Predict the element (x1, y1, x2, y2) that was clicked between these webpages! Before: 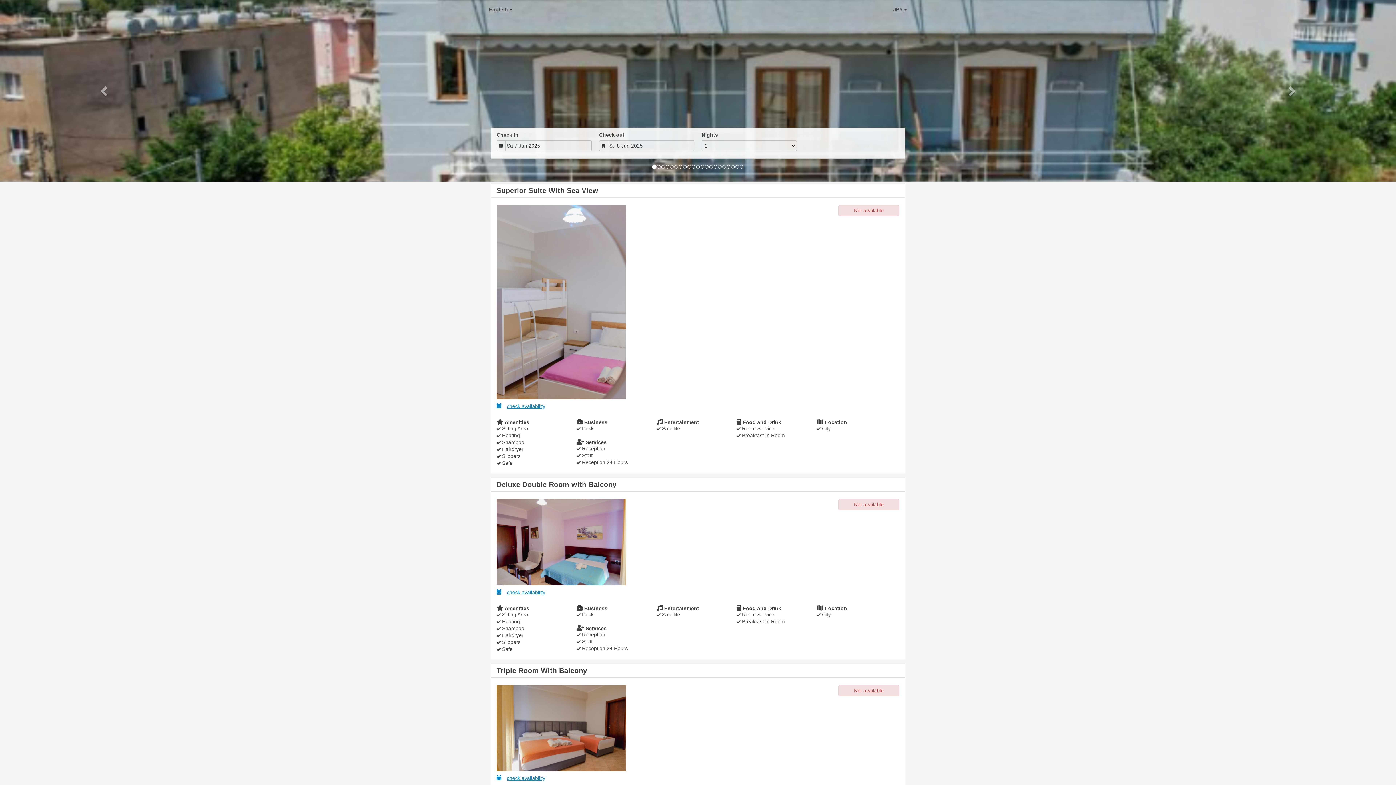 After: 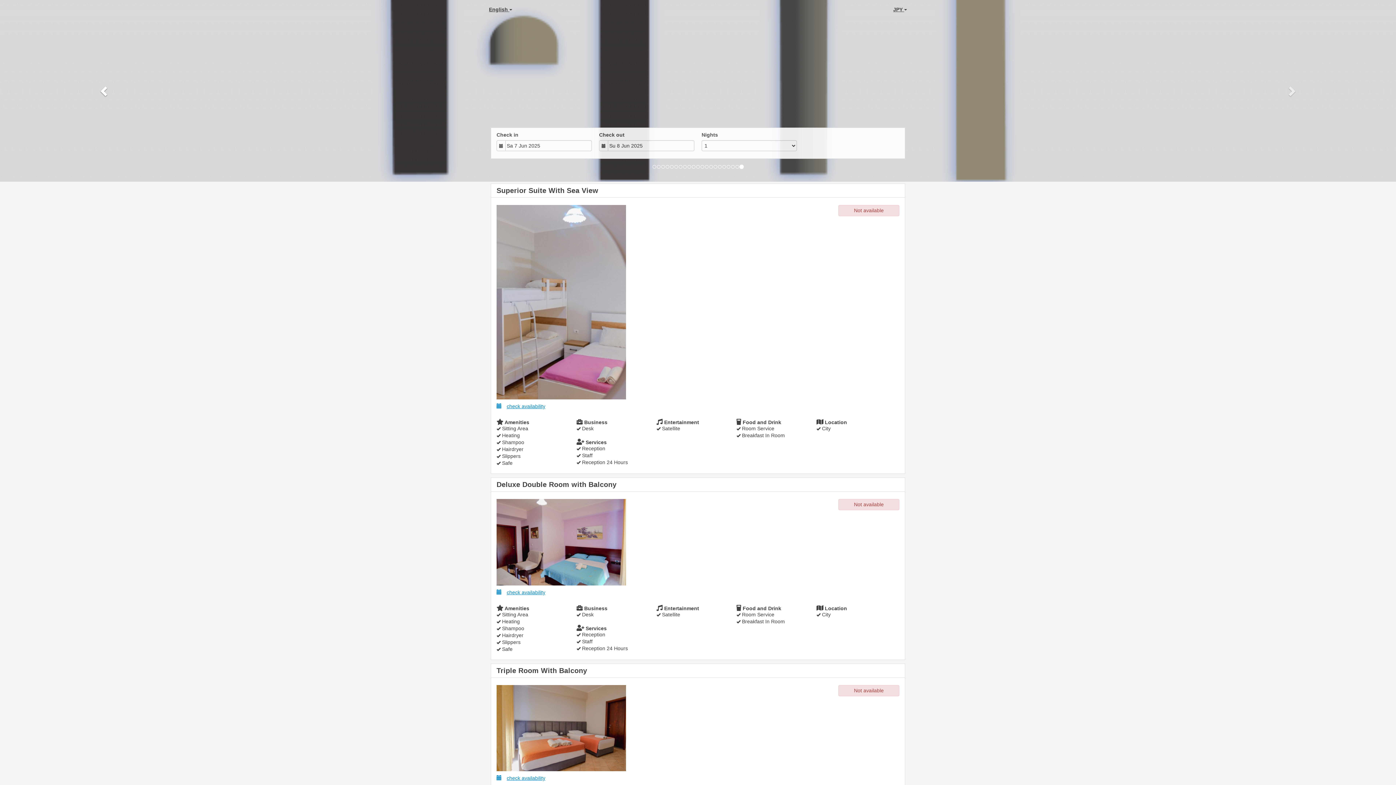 Action: label: Previous bbox: (0, 0, 209, 181)